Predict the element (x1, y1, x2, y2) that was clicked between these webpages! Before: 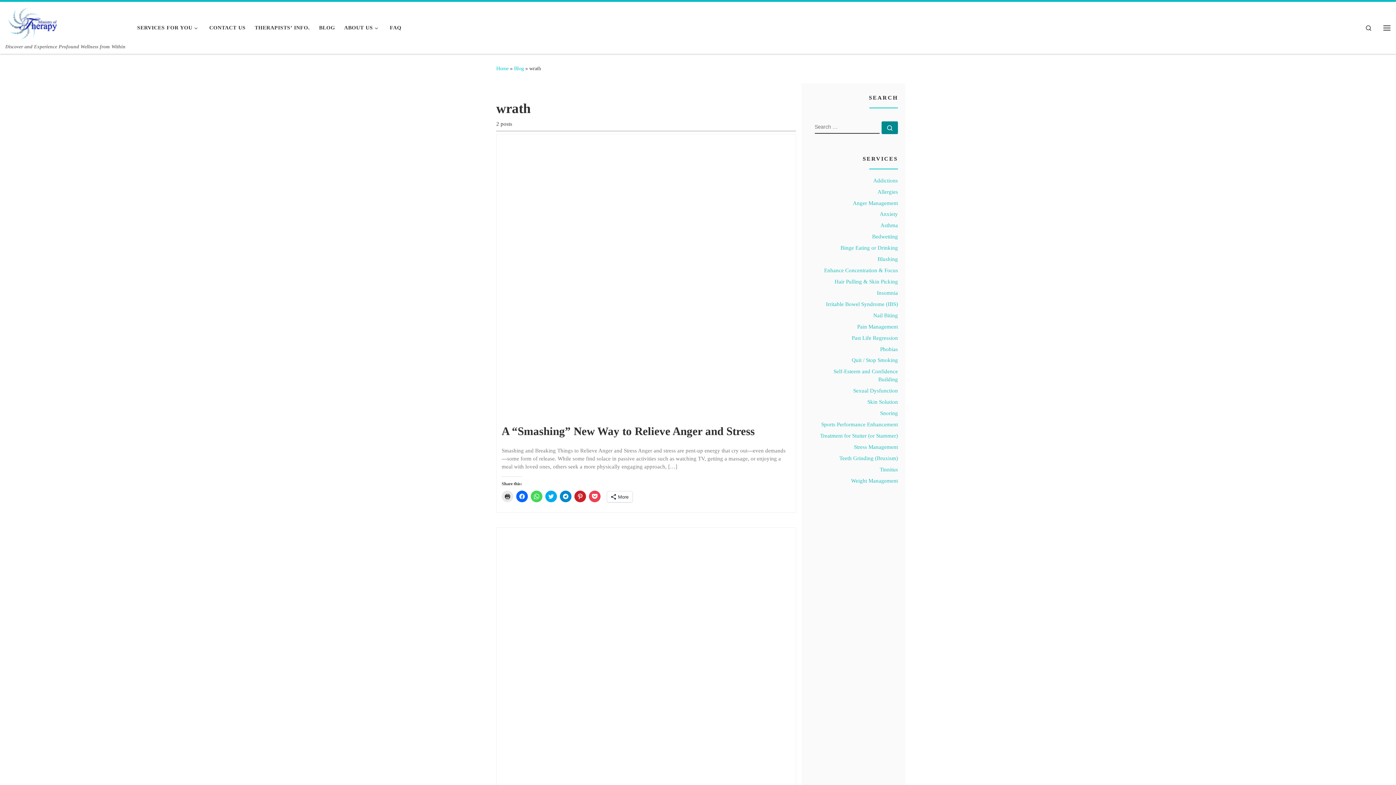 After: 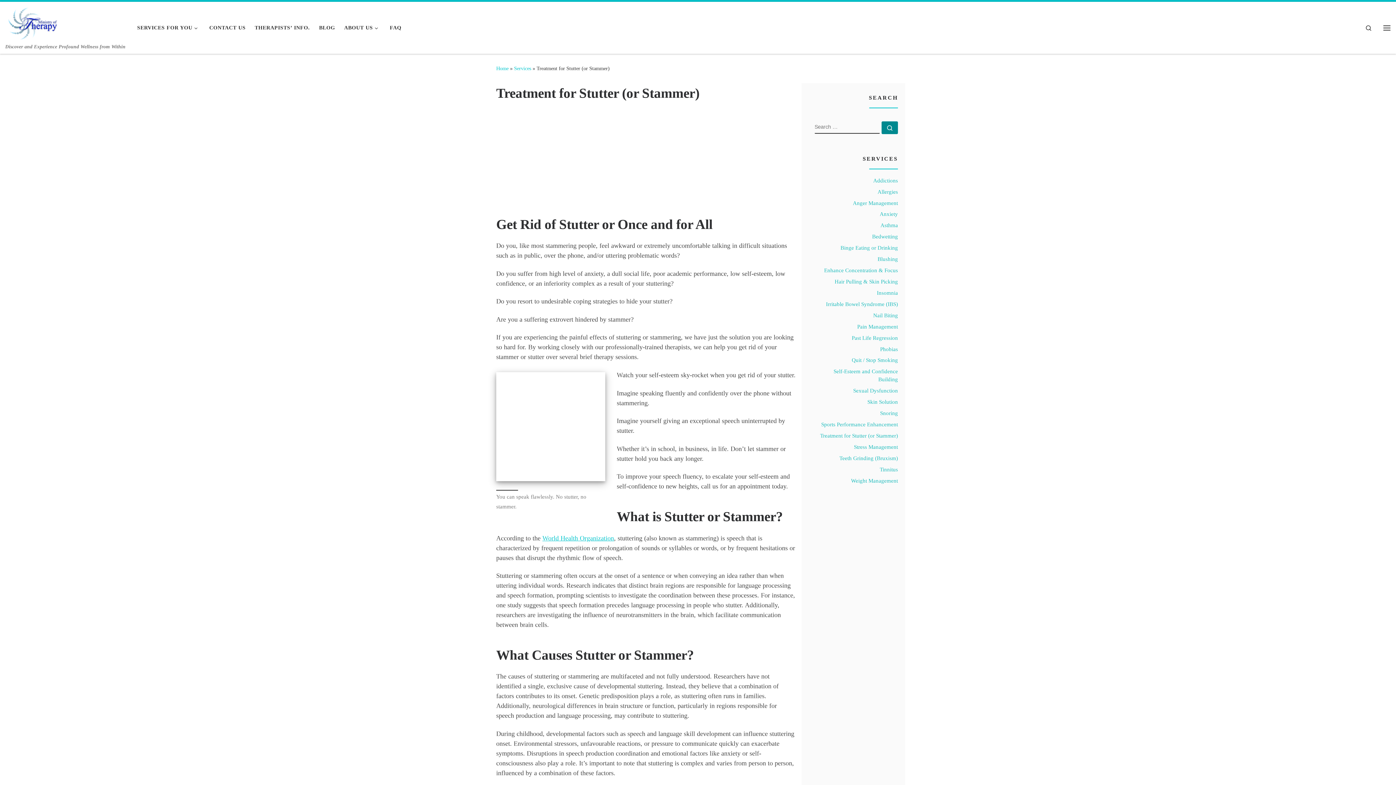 Action: label: Treatment for Stutter (or Stammer) bbox: (820, 431, 898, 439)